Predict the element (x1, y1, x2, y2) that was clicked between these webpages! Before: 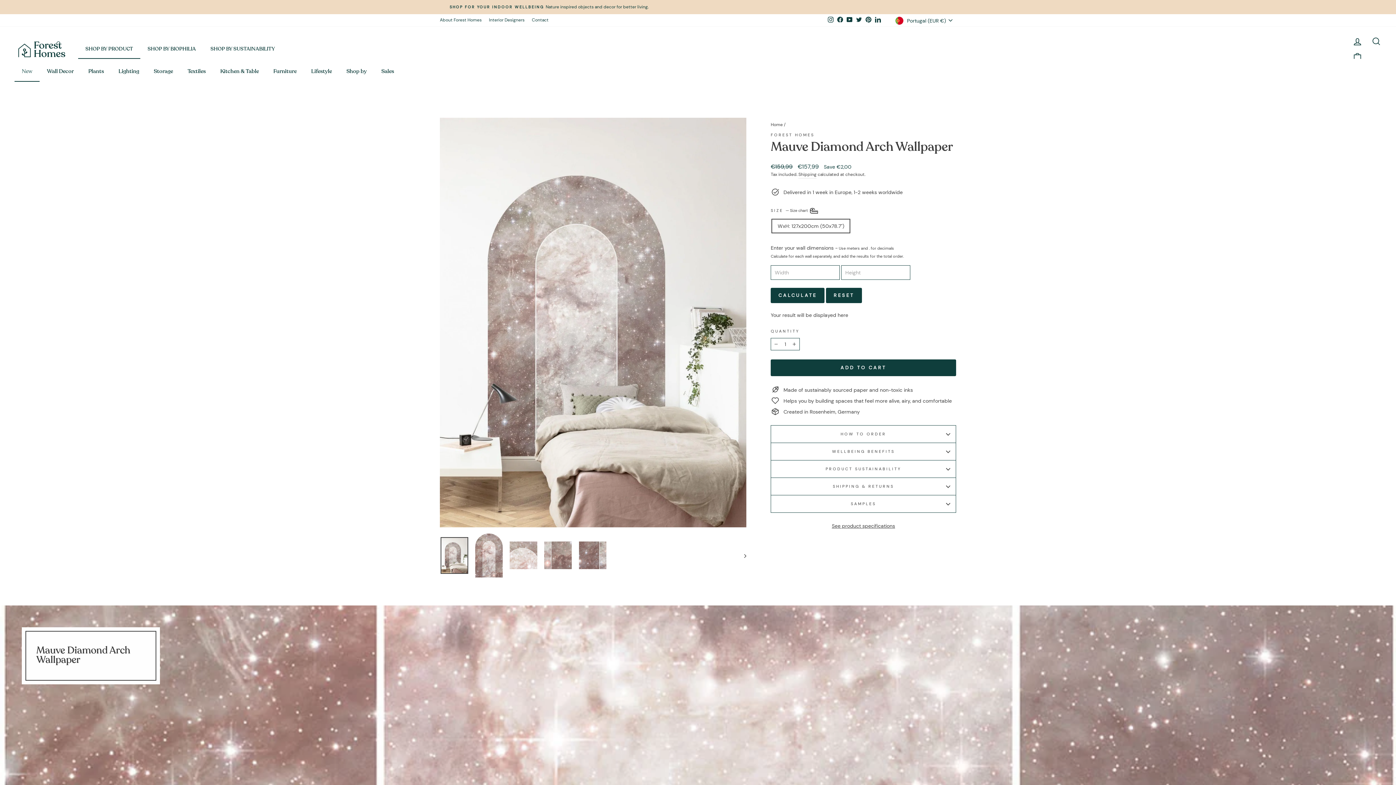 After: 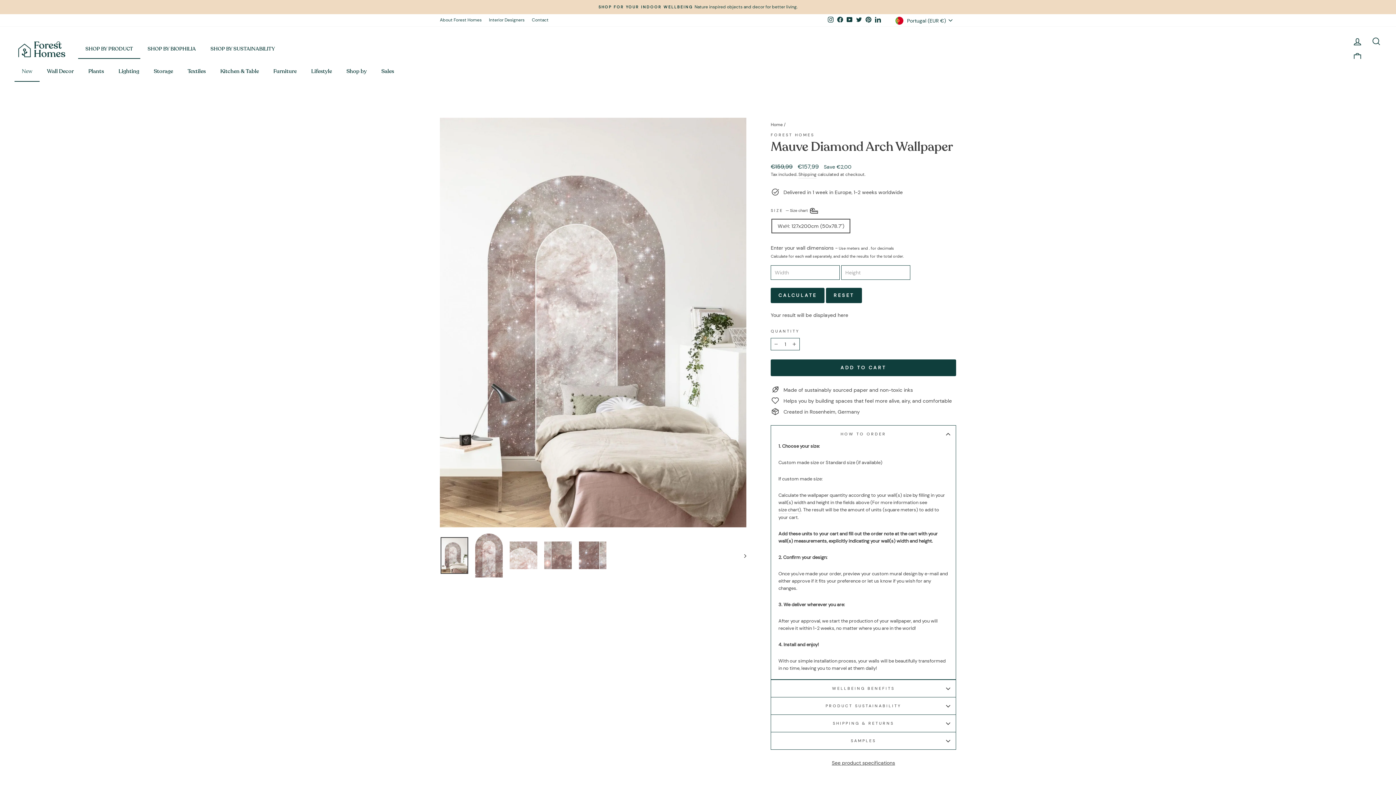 Action: label: HOW TO ORDER bbox: (770, 425, 956, 442)